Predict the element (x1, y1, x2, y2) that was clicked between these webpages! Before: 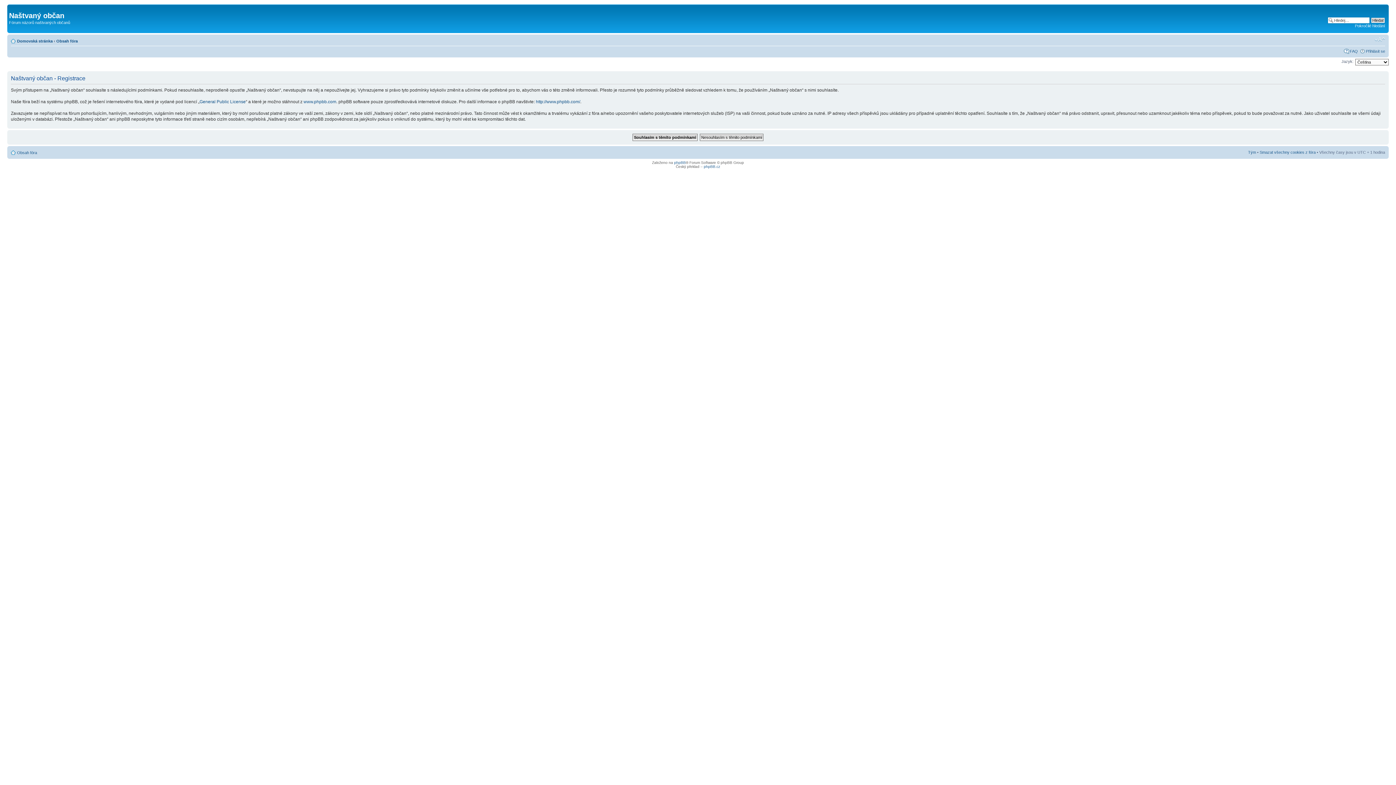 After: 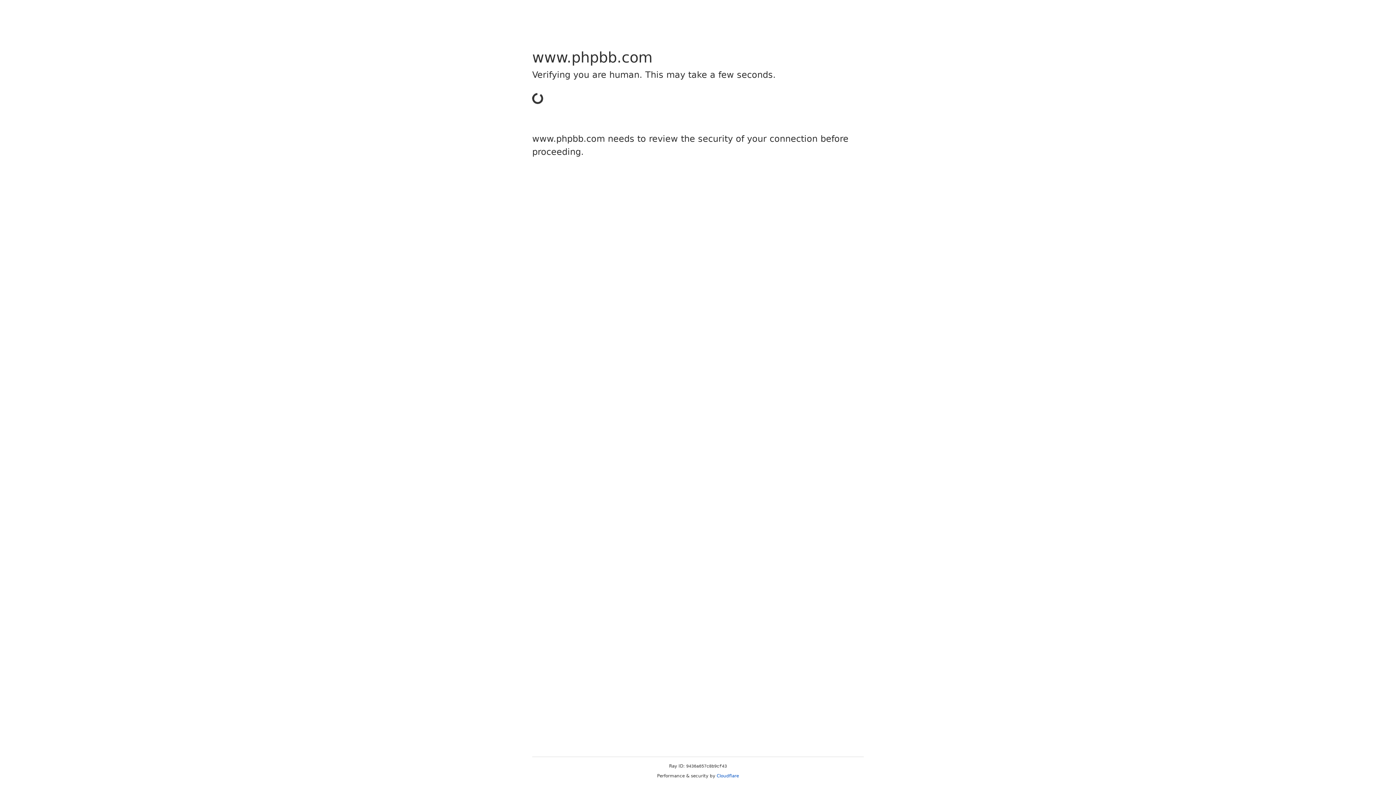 Action: label: www.phpbb.com bbox: (303, 99, 336, 104)